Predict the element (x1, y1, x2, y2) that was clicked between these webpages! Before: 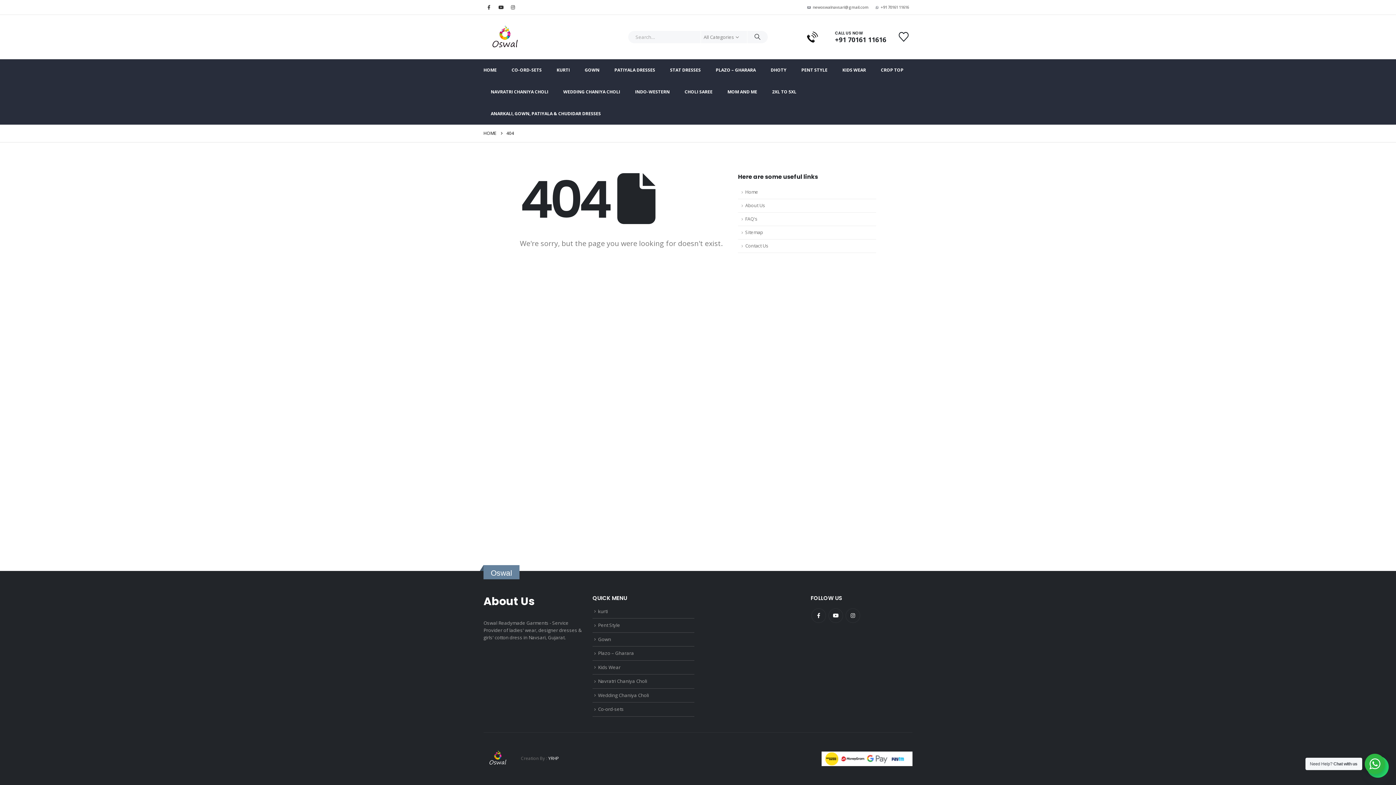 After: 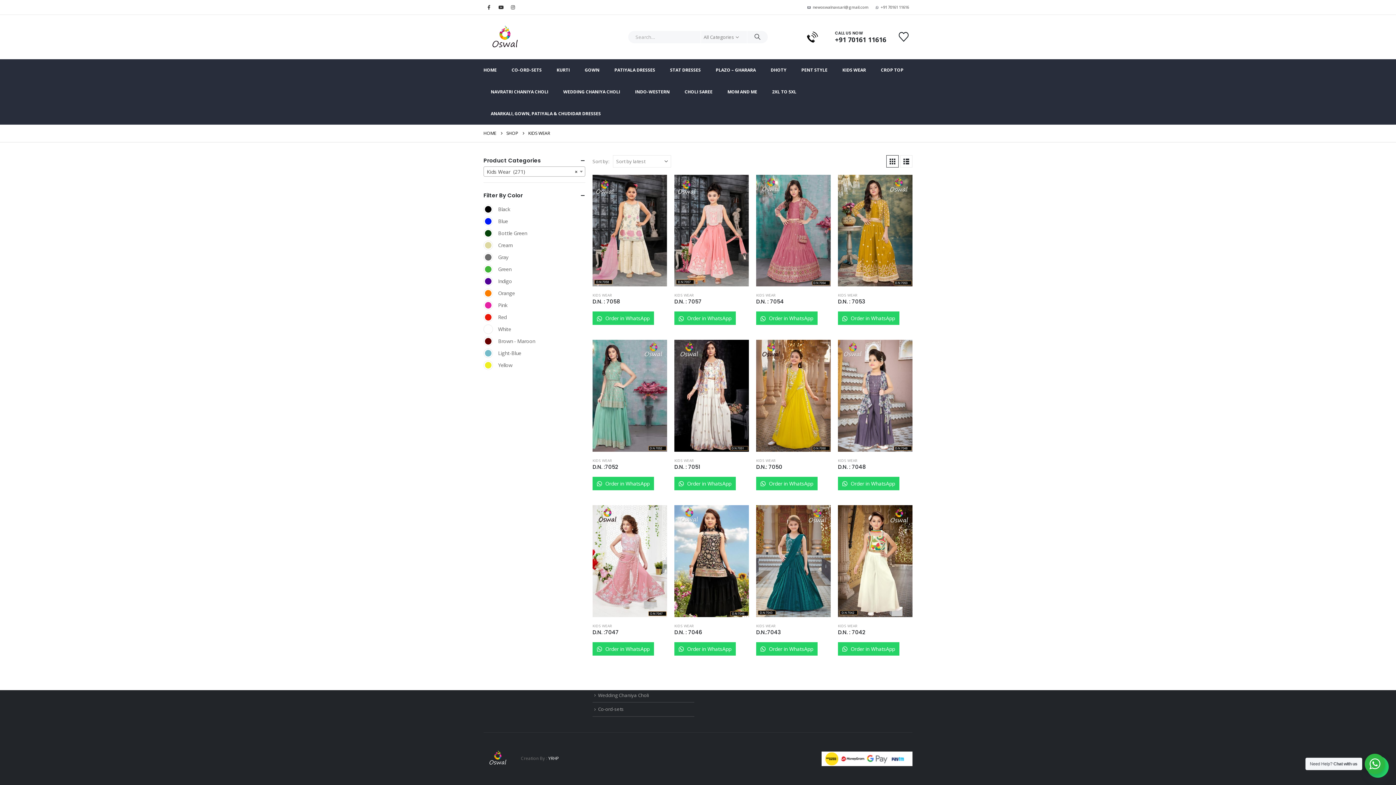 Action: label: KIDS WEAR bbox: (835, 59, 873, 80)